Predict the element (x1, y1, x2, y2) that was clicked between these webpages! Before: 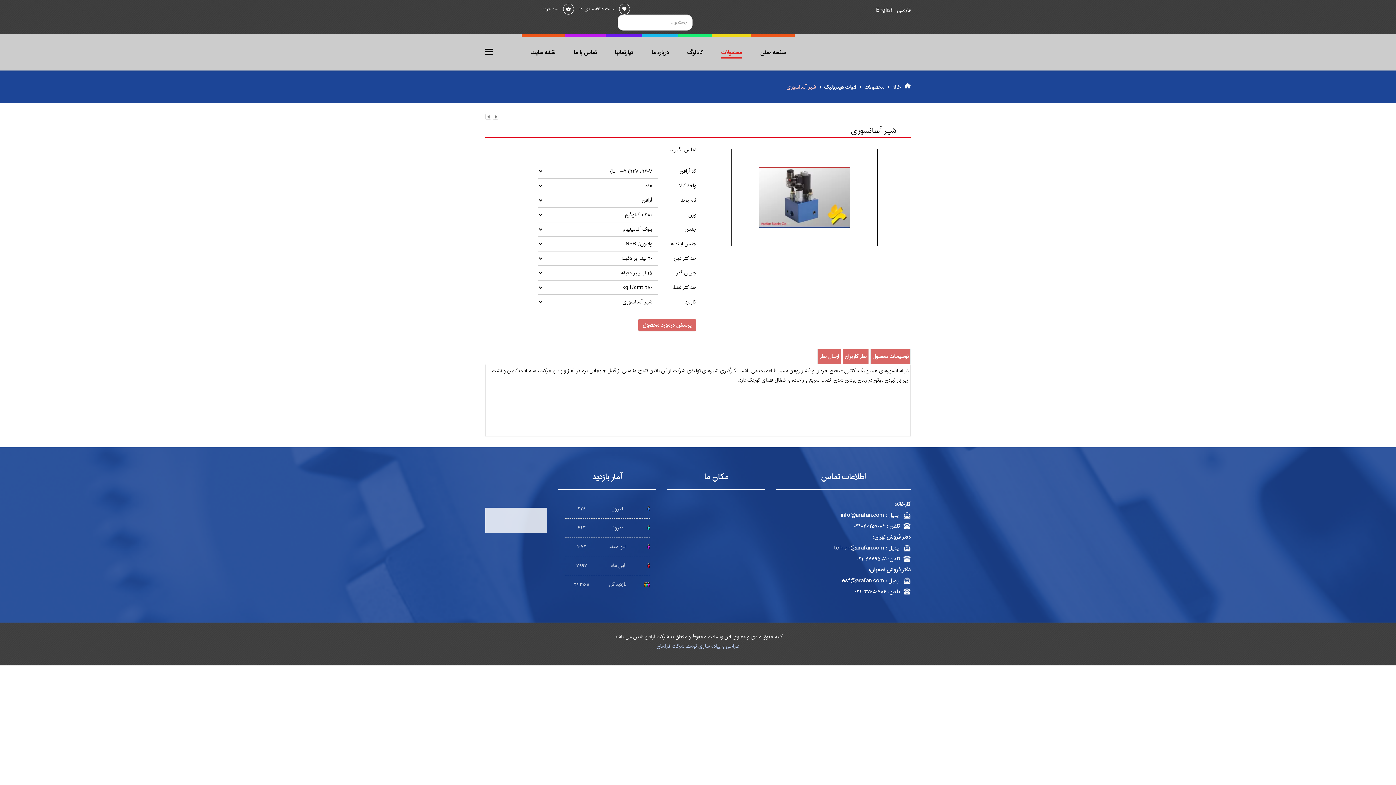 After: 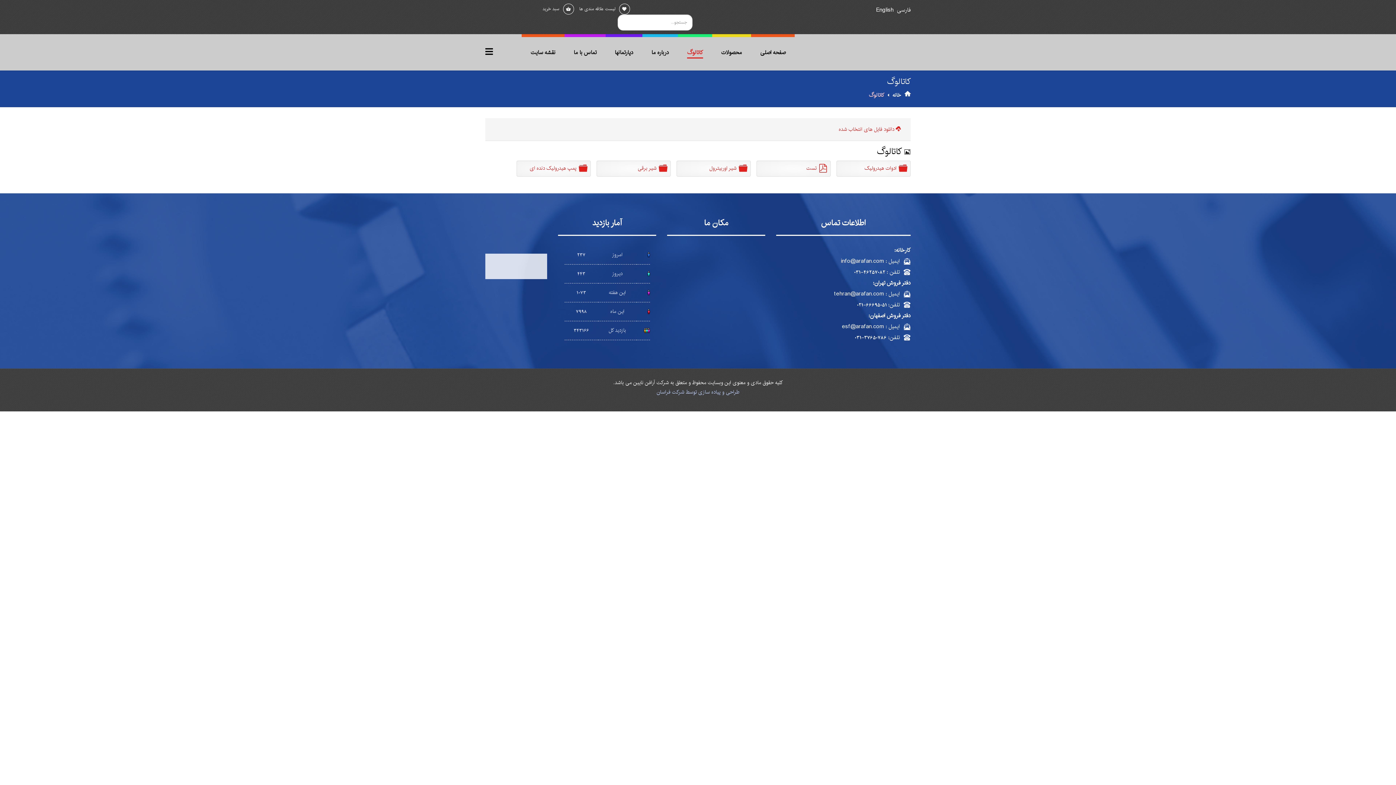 Action: bbox: (678, 37, 712, 70) label: کاتالوگ